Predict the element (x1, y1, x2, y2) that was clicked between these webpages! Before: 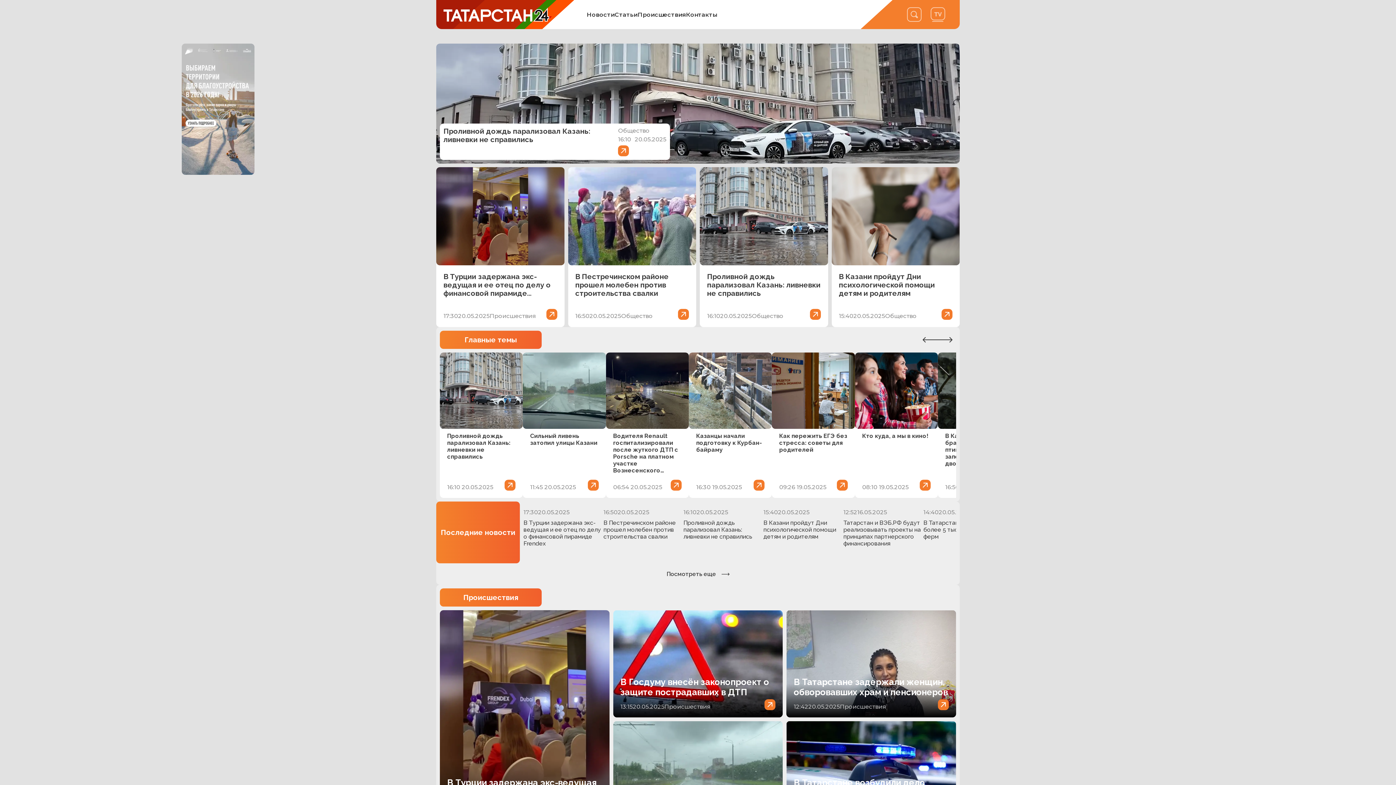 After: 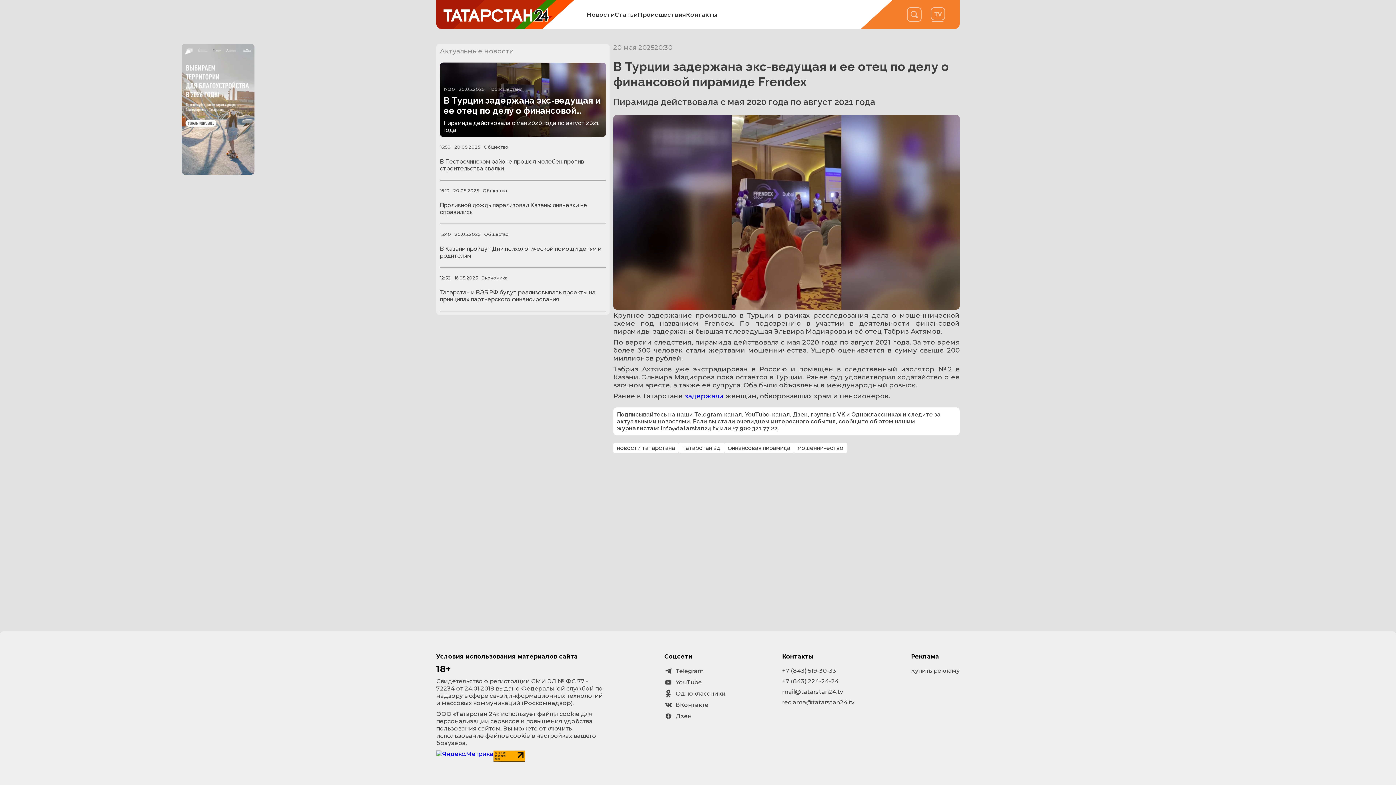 Action: label: В Турции задержана экс-ведущая и ее отец по делу о финансовой пирамиде Frendex
17:30
20.05.2025
Происшествия bbox: (440, 610, 609, 828)